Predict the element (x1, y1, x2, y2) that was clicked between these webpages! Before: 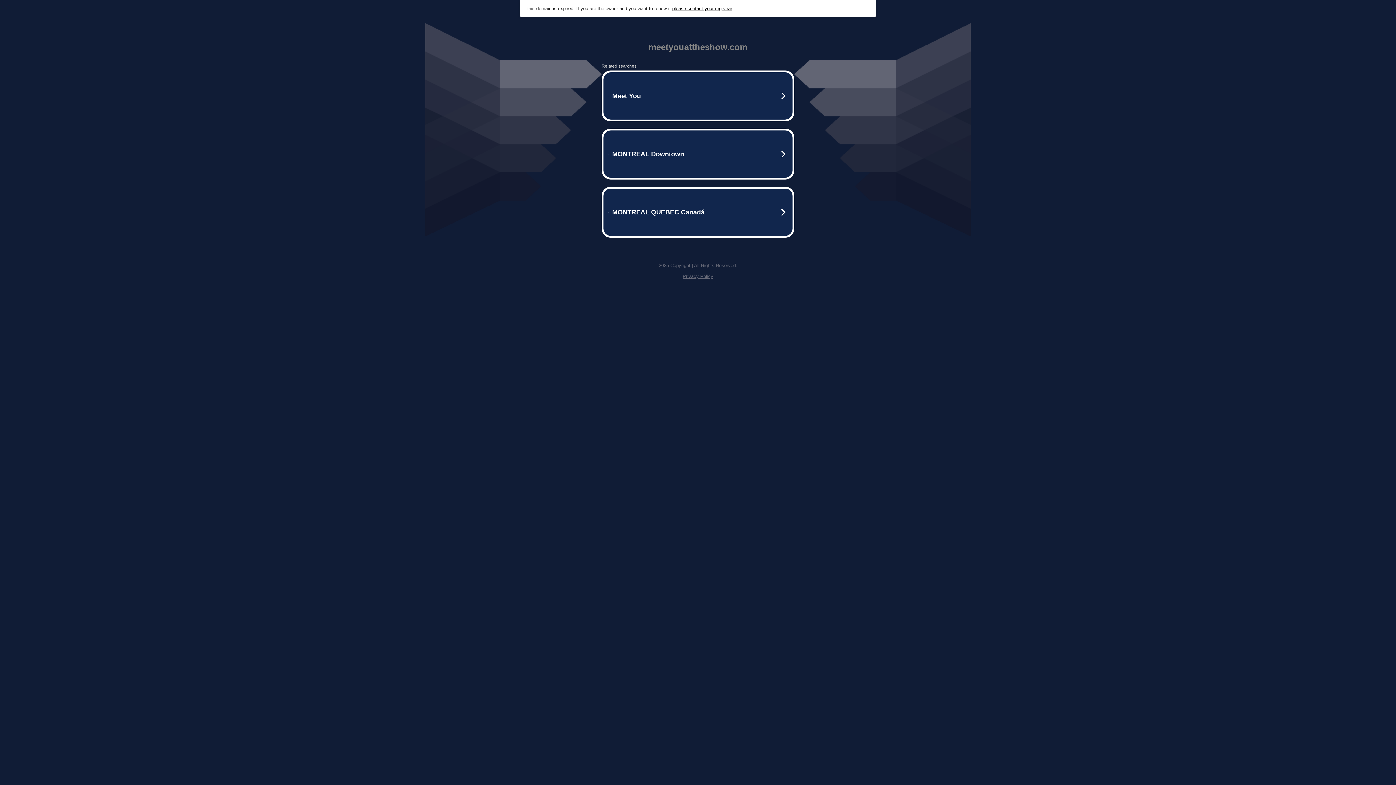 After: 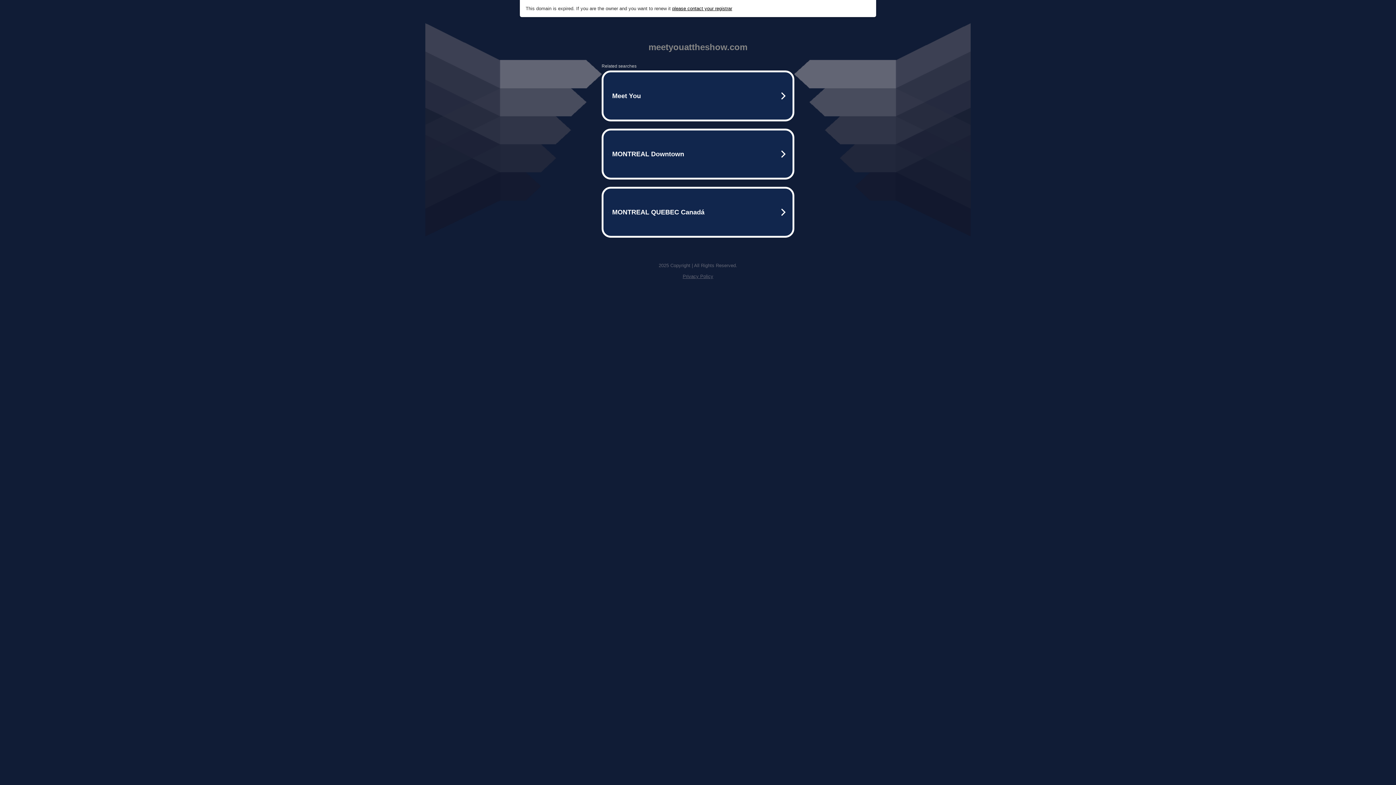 Action: bbox: (672, 5, 732, 11) label: please contact your registrar